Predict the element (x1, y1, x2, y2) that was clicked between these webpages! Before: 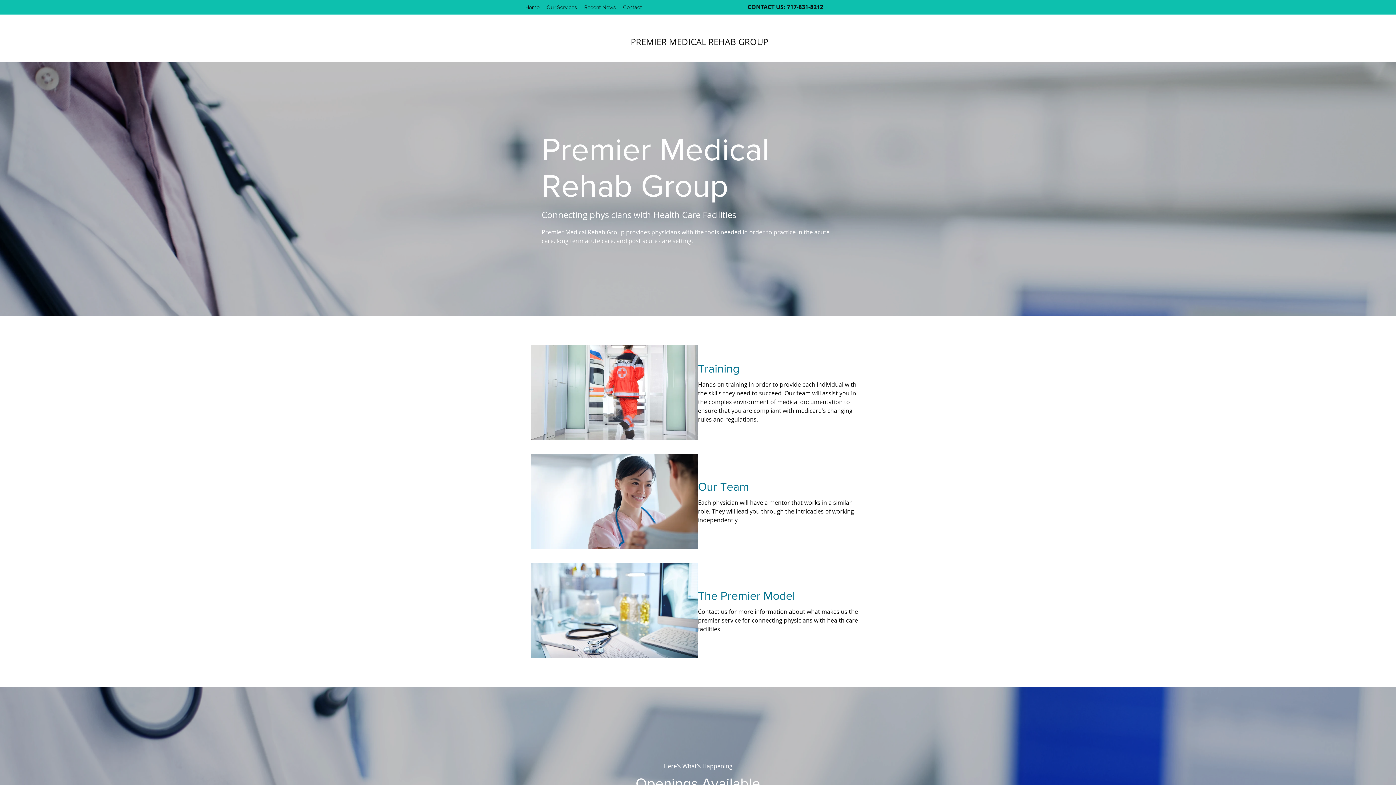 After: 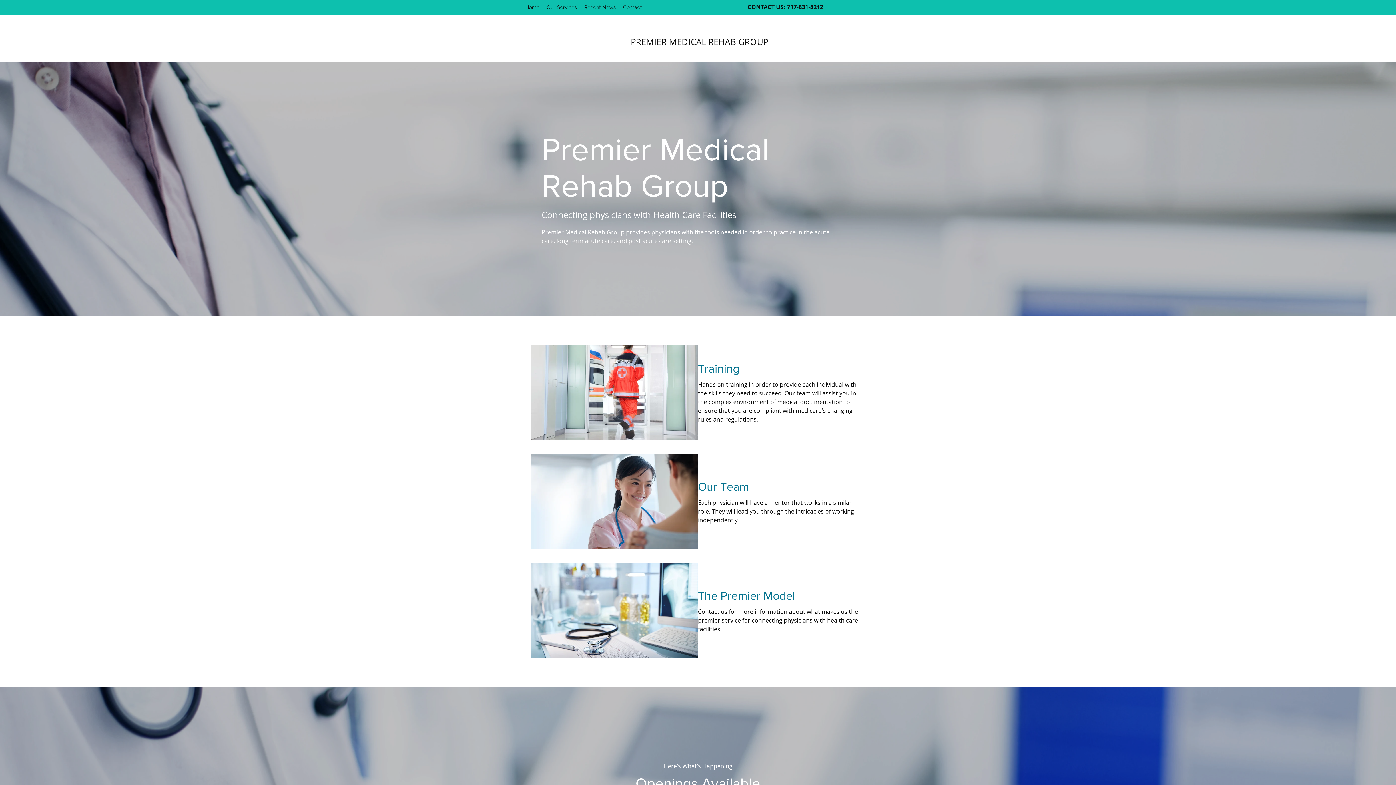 Action: label: Contact bbox: (619, 1, 645, 12)